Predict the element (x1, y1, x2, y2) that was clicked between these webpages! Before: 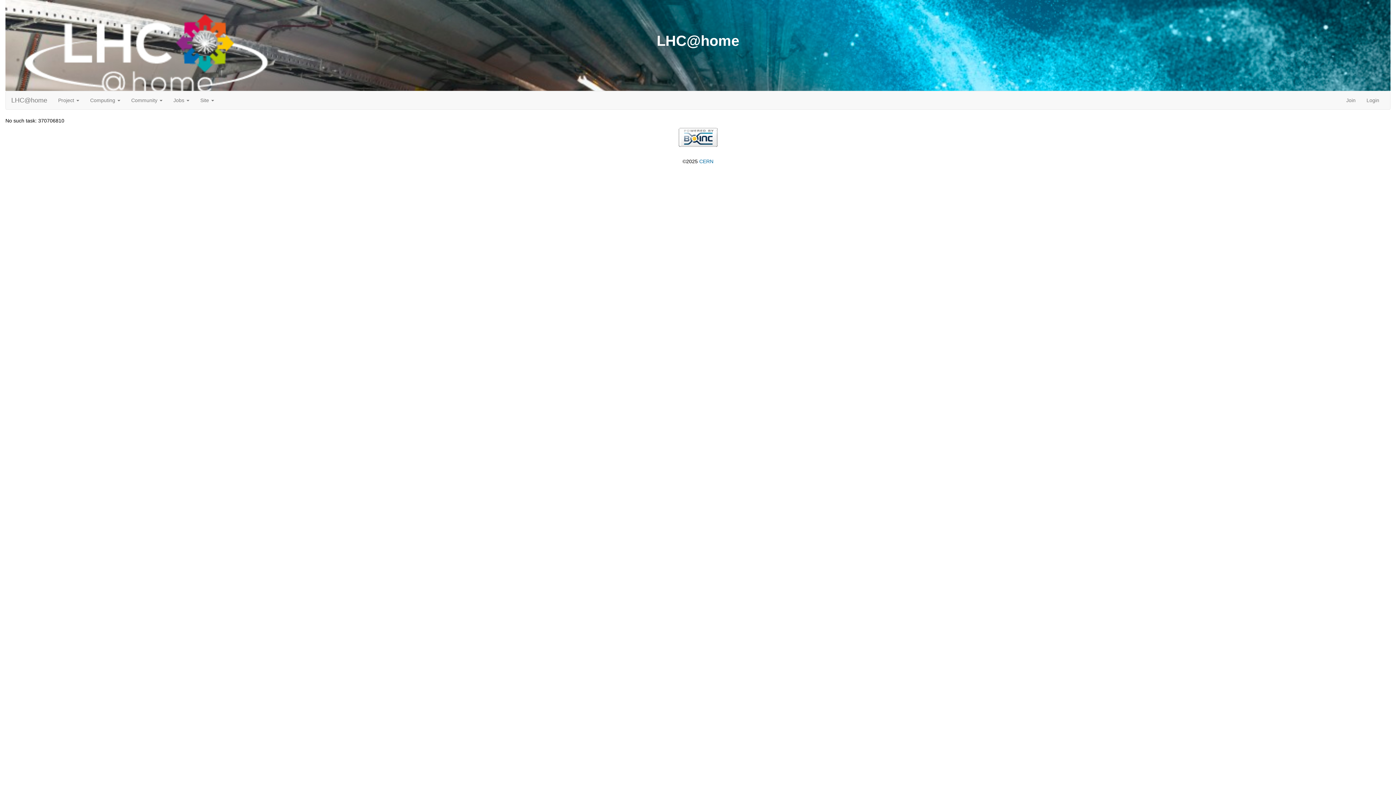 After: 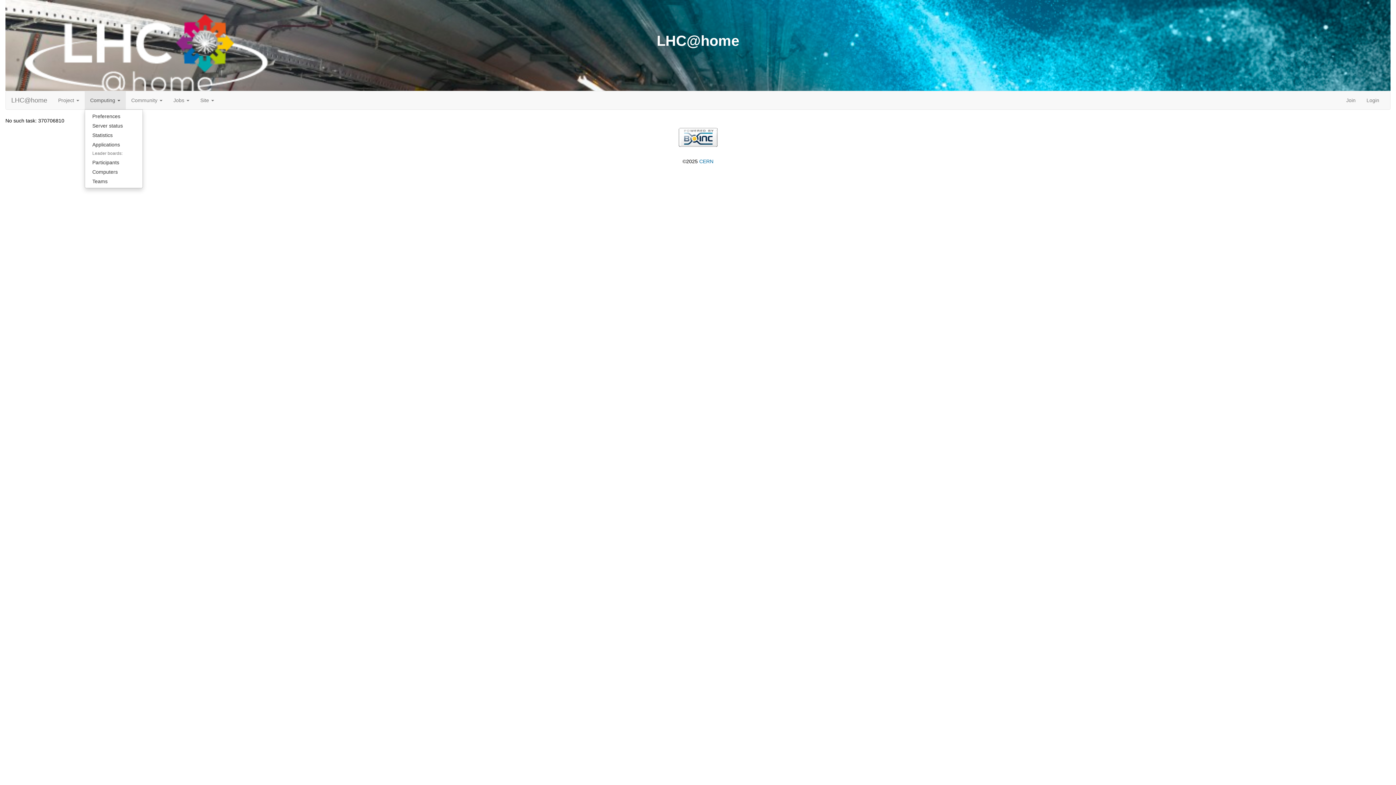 Action: bbox: (84, 91, 125, 109) label: Computing 